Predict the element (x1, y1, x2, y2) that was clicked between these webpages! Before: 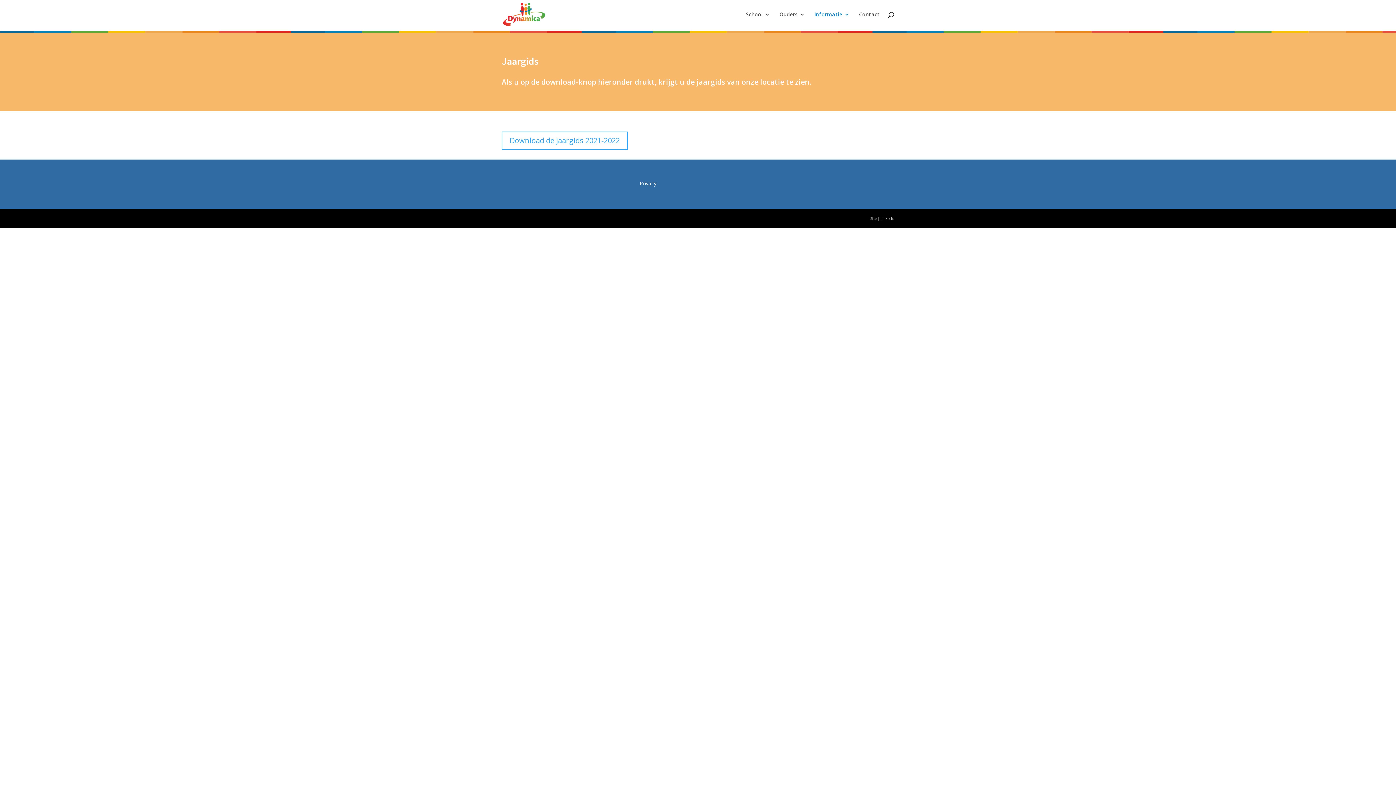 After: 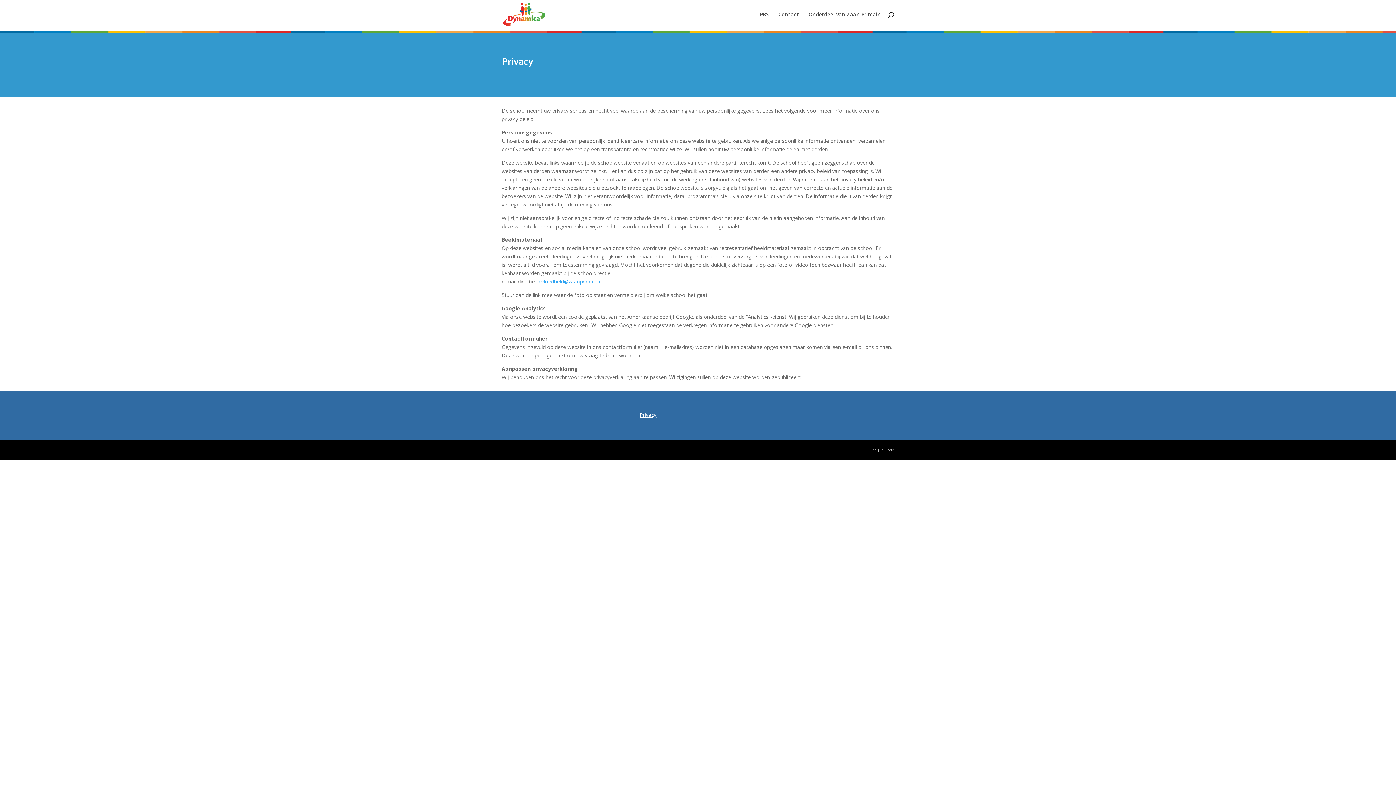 Action: bbox: (639, 179, 656, 186) label: Privacy